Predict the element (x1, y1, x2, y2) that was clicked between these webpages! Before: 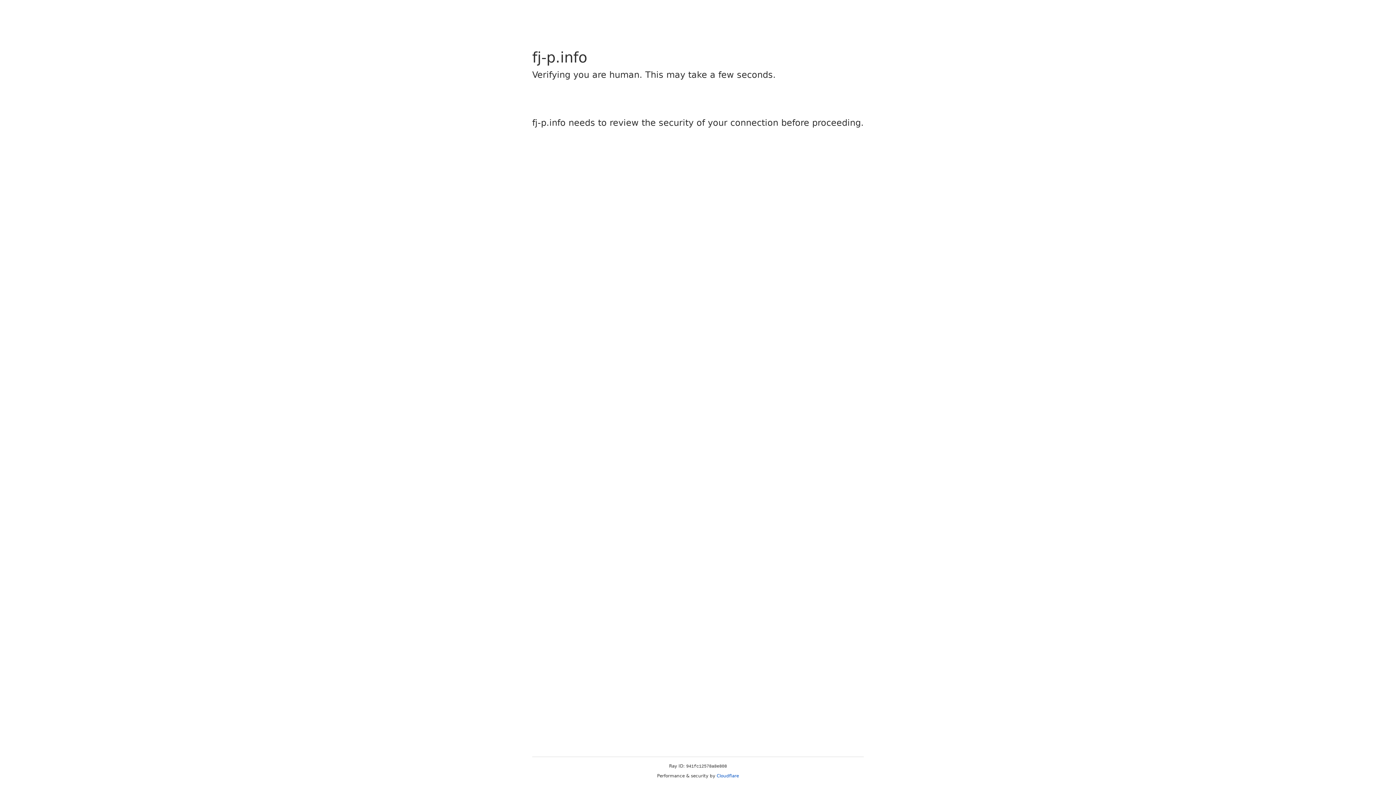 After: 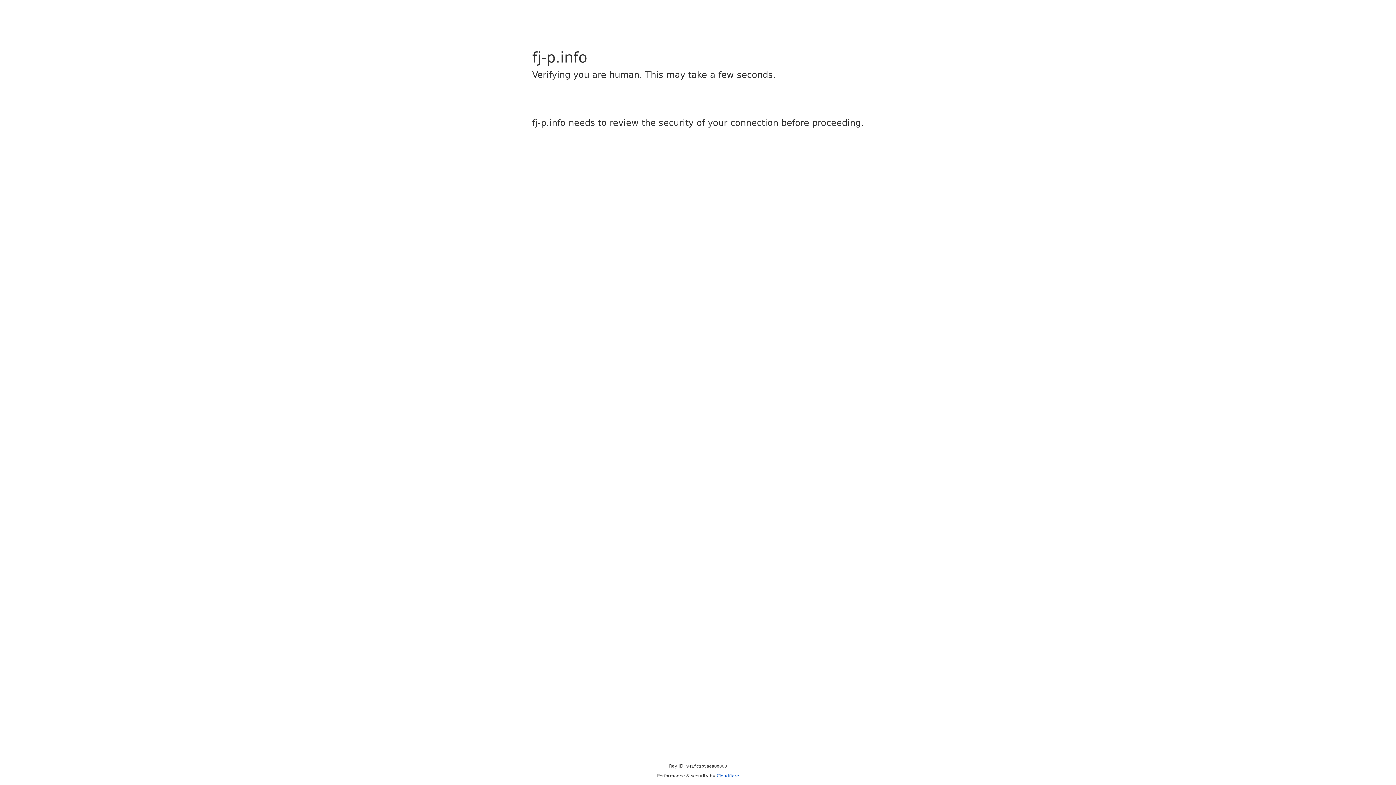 Action: label: Cloudflare bbox: (716, 773, 739, 778)